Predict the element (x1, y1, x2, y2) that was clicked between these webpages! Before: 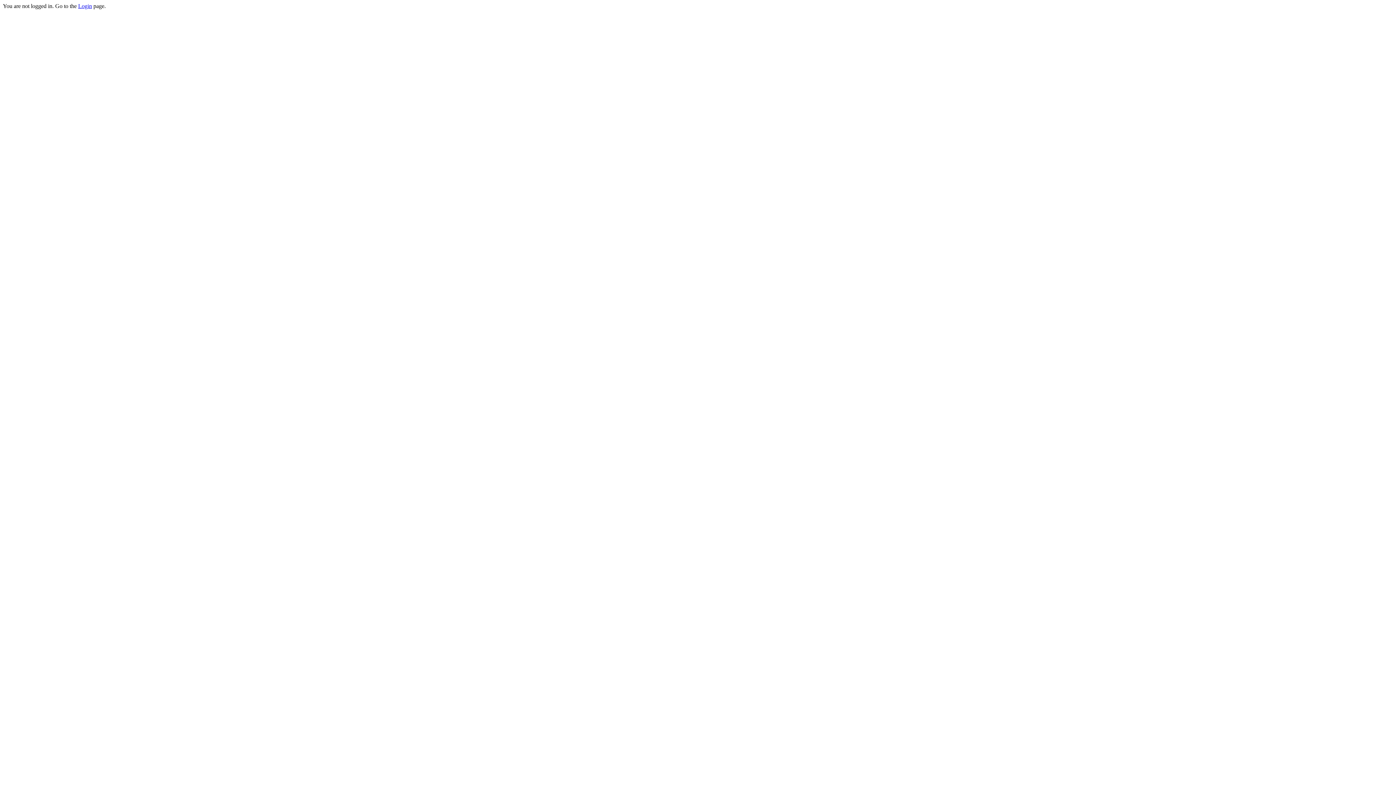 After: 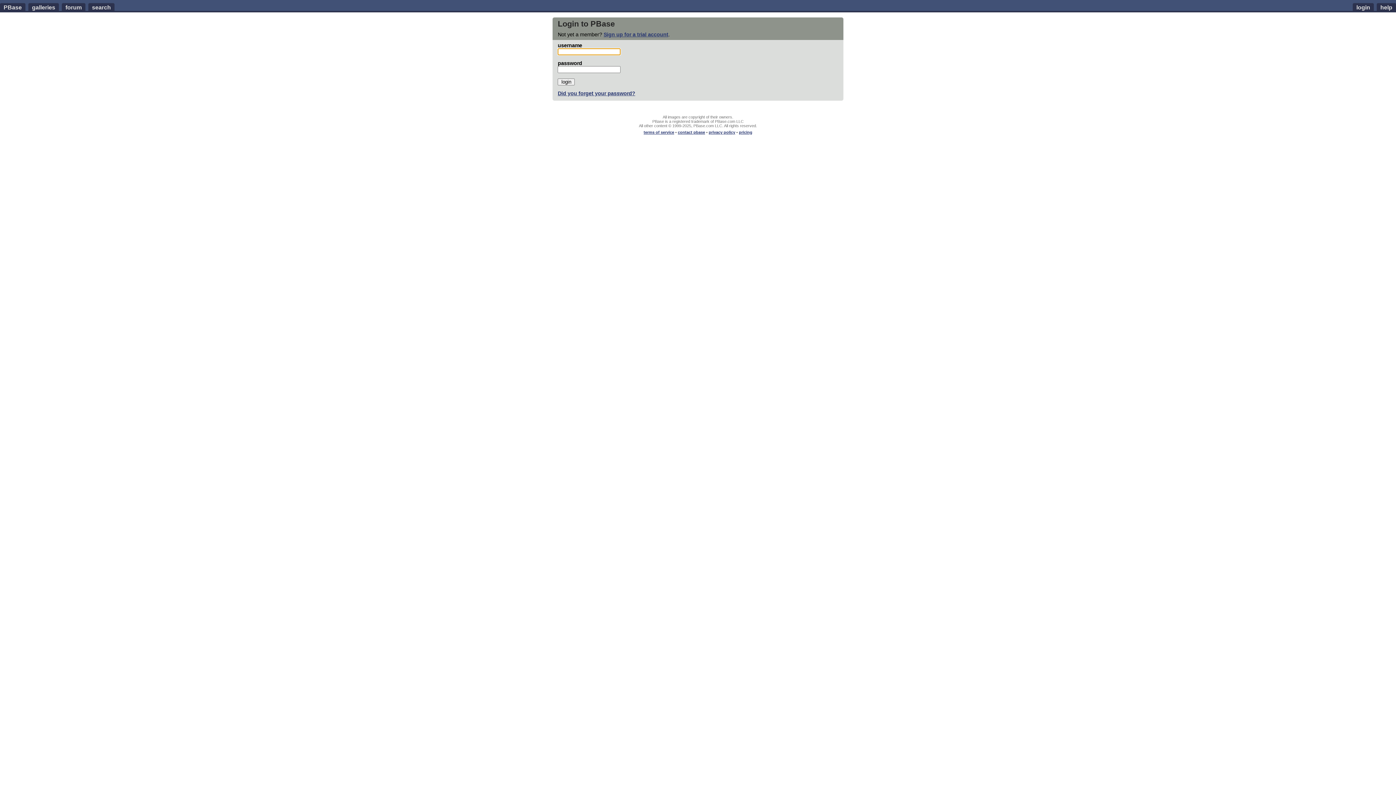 Action: label: Login bbox: (78, 2, 92, 9)